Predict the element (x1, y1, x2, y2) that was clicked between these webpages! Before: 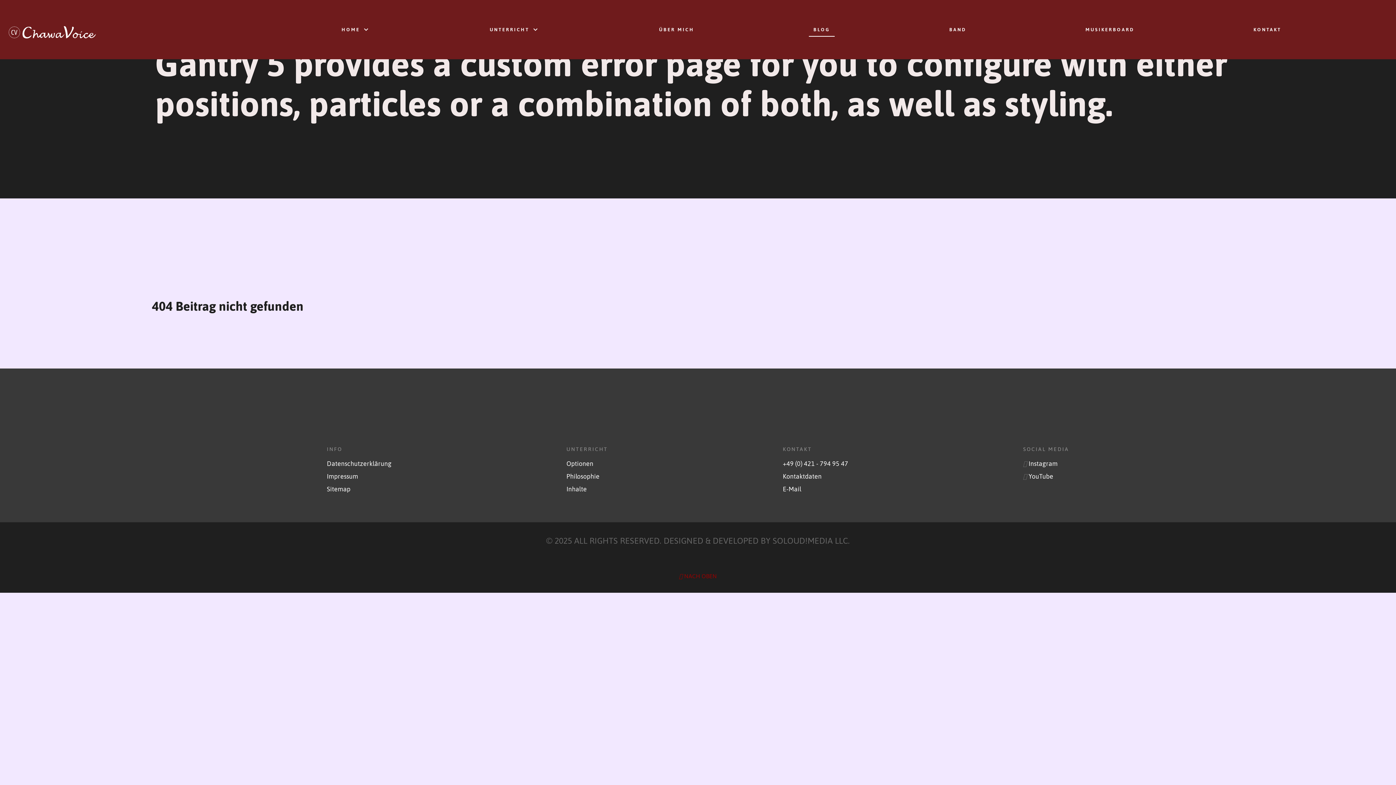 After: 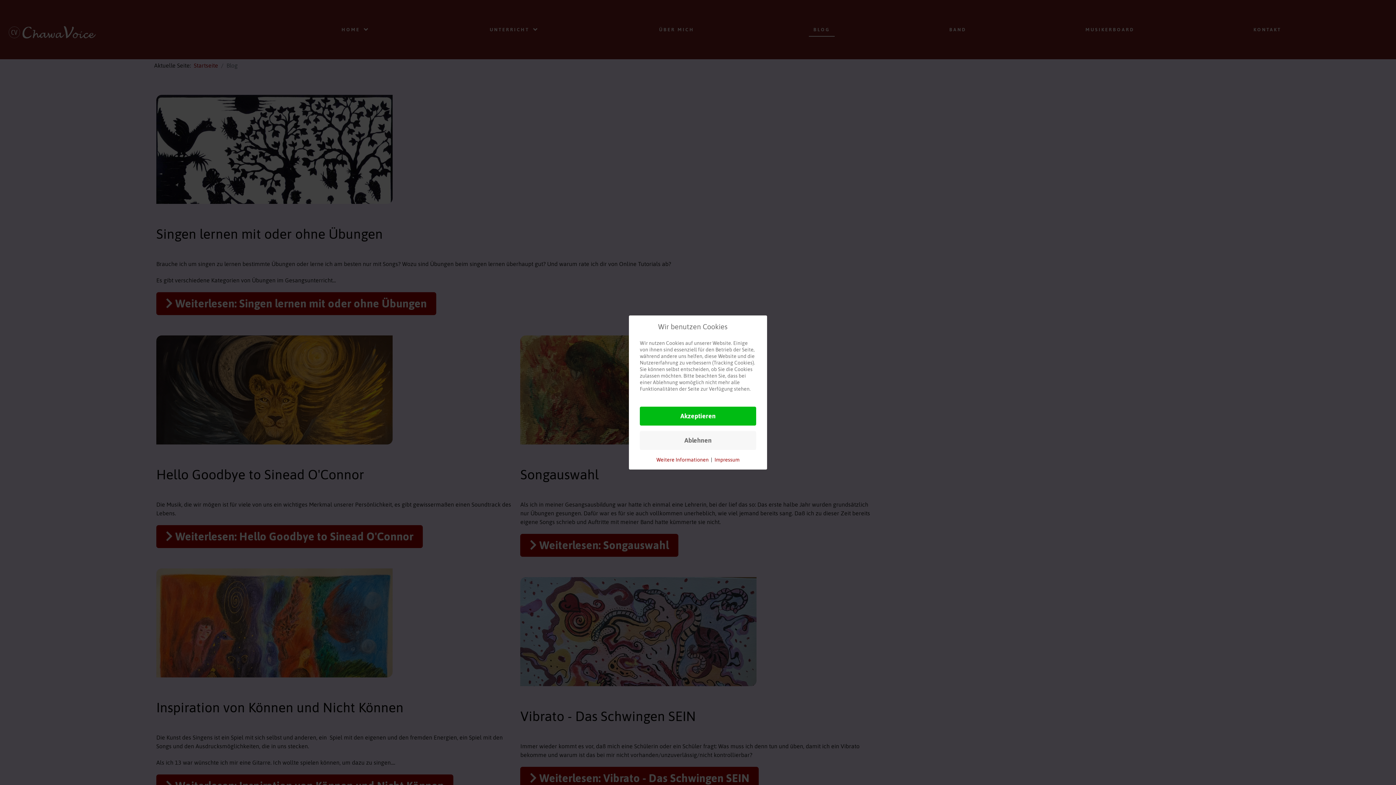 Action: label: BLOG bbox: (809, 22, 834, 36)